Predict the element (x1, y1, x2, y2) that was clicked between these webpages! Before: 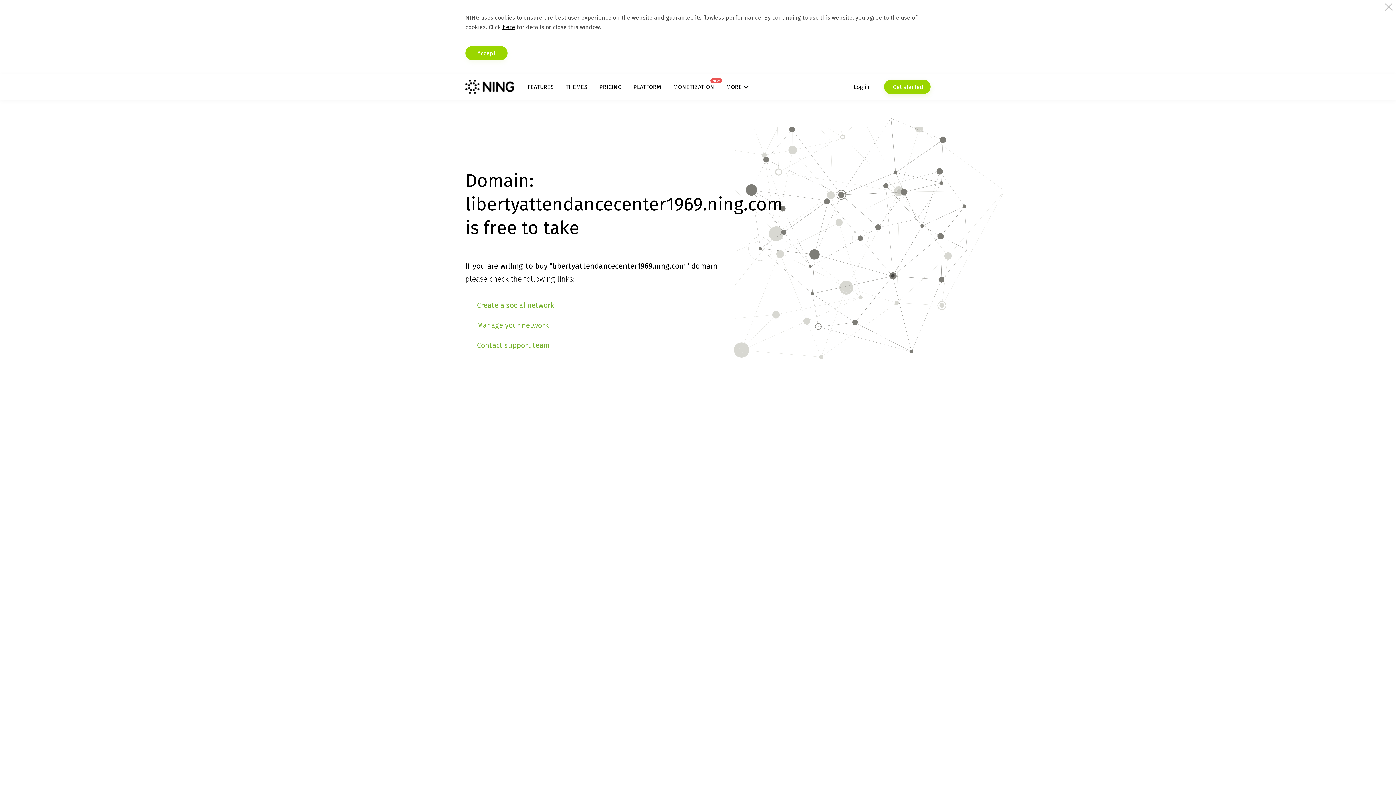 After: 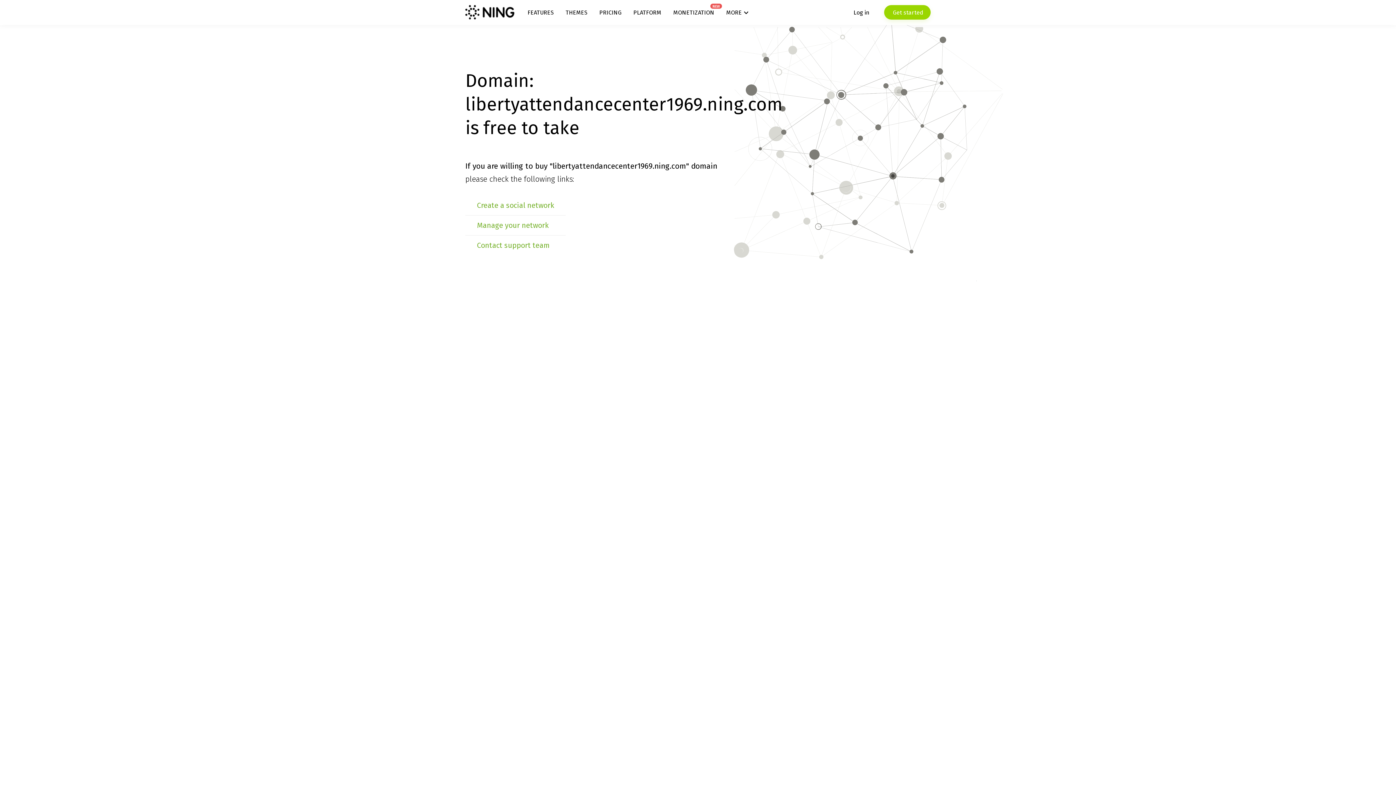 Action: bbox: (465, 45, 507, 60) label: Accept